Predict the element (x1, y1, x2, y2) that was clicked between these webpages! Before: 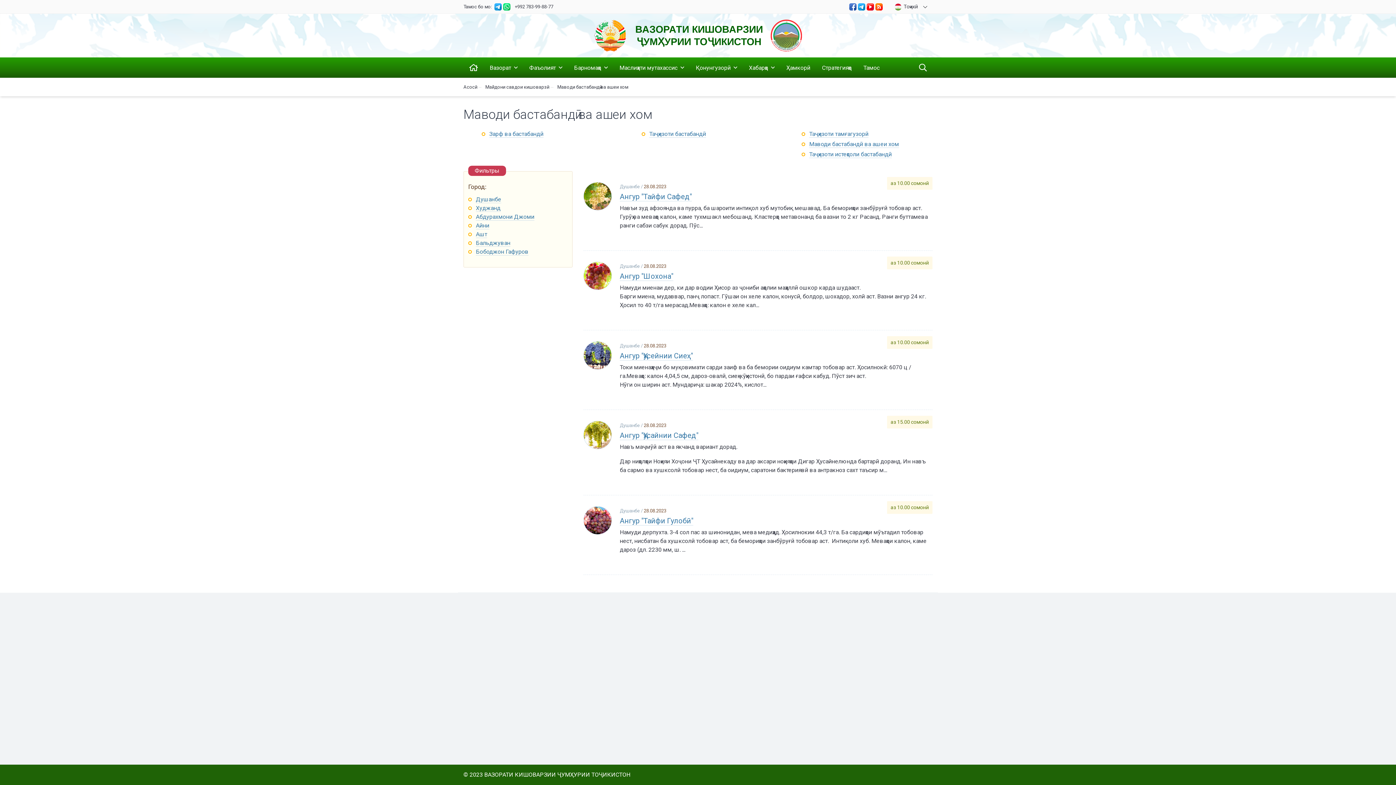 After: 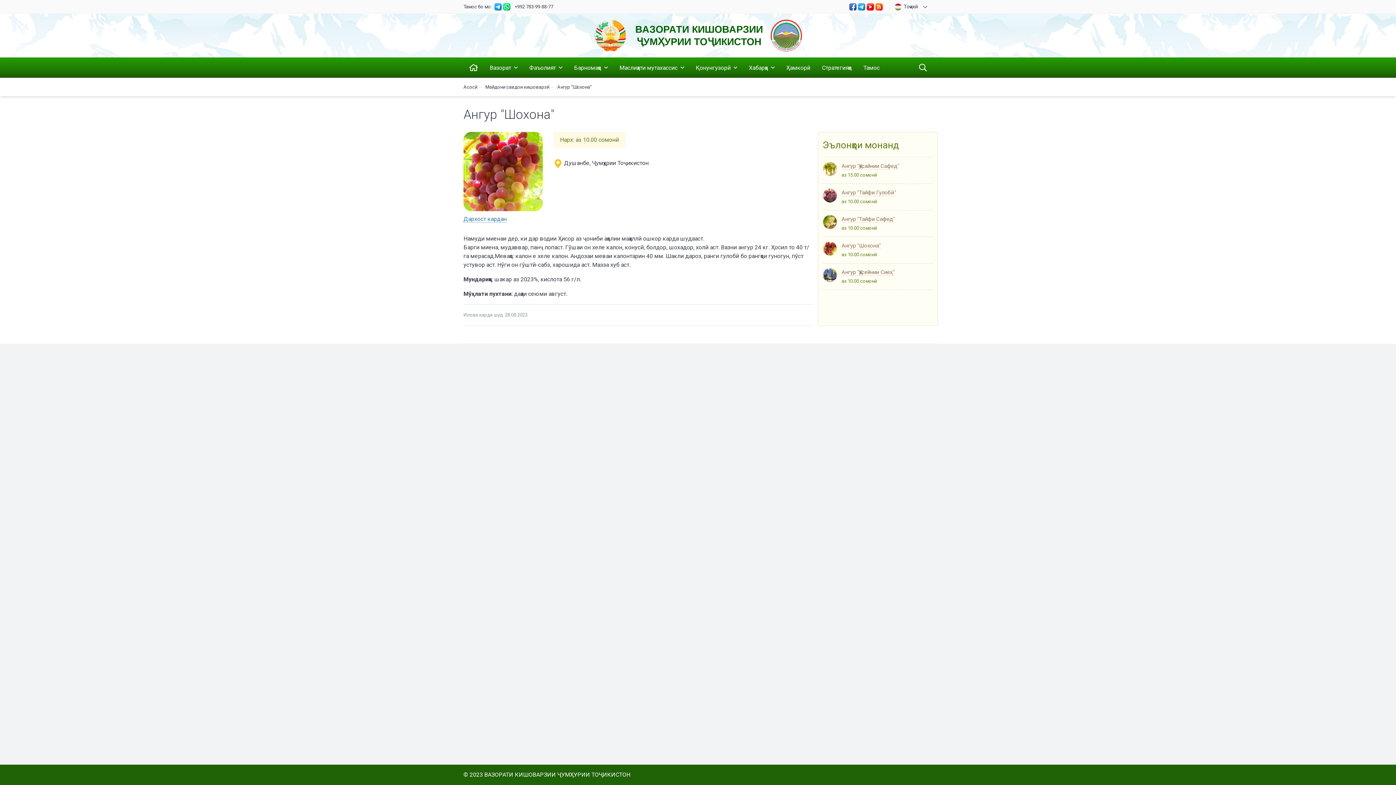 Action: label: Ангур "Шохона" bbox: (620, 272, 673, 281)